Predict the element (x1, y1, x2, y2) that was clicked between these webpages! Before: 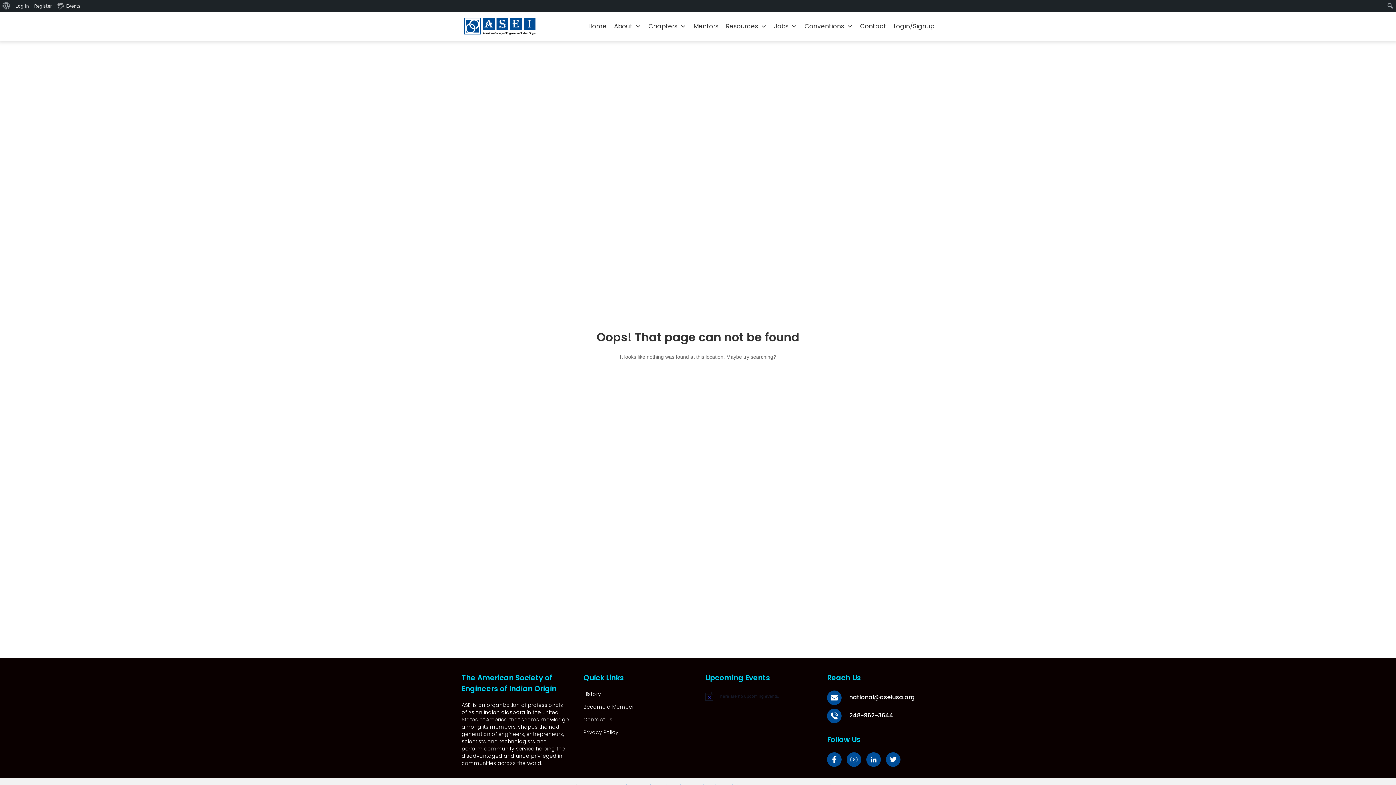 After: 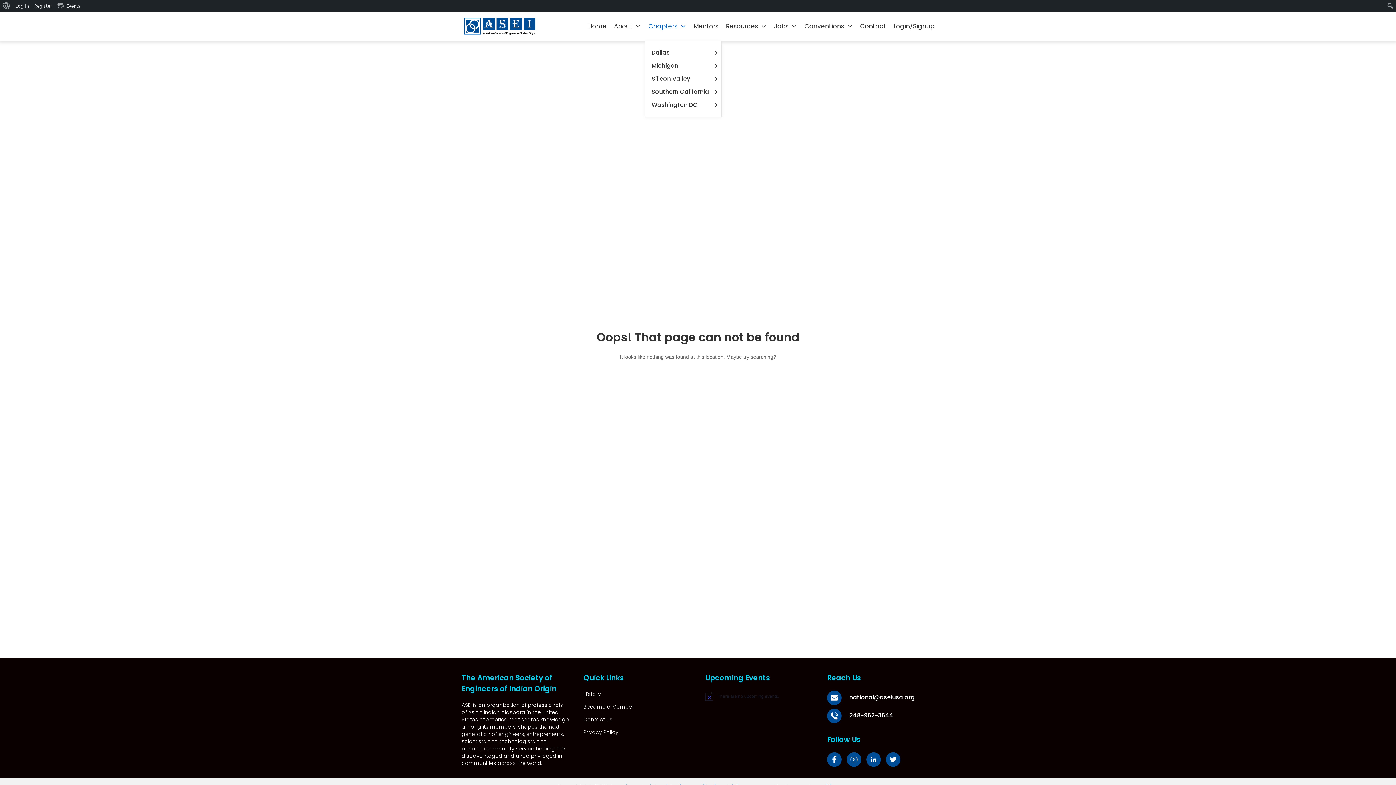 Action: label: Chapters bbox: (648, 21, 686, 30)